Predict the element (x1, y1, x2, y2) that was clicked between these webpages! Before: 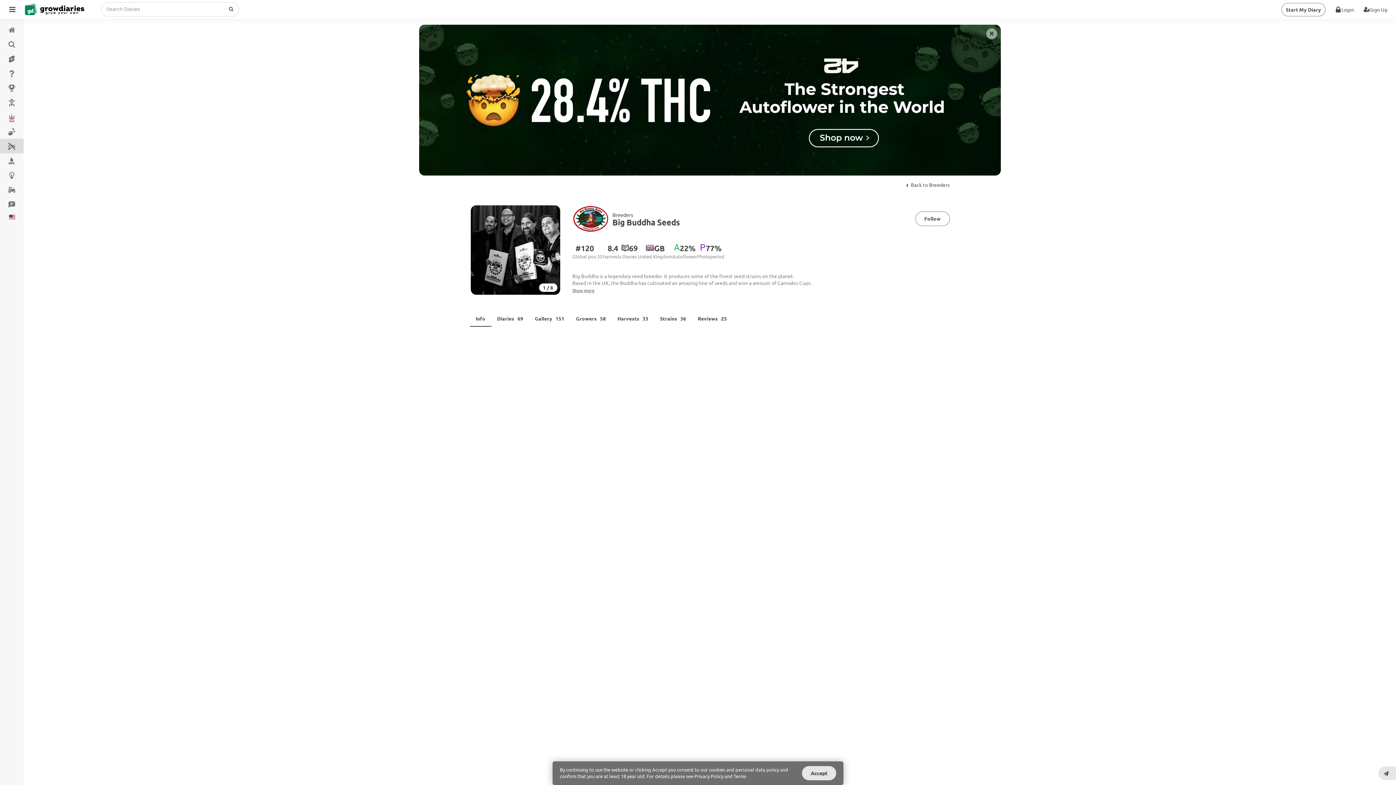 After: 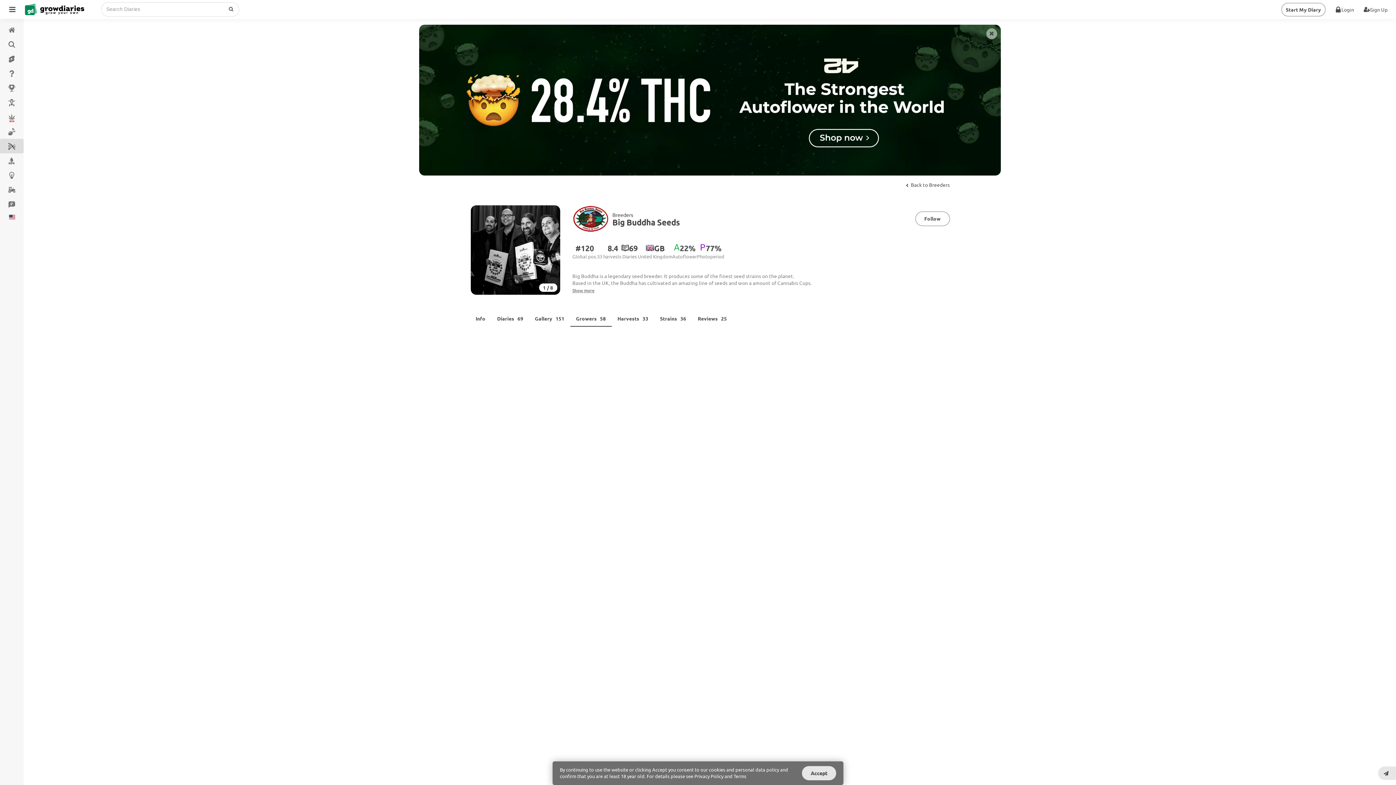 Action: bbox: (570, 311, 611, 326) label: Growers58